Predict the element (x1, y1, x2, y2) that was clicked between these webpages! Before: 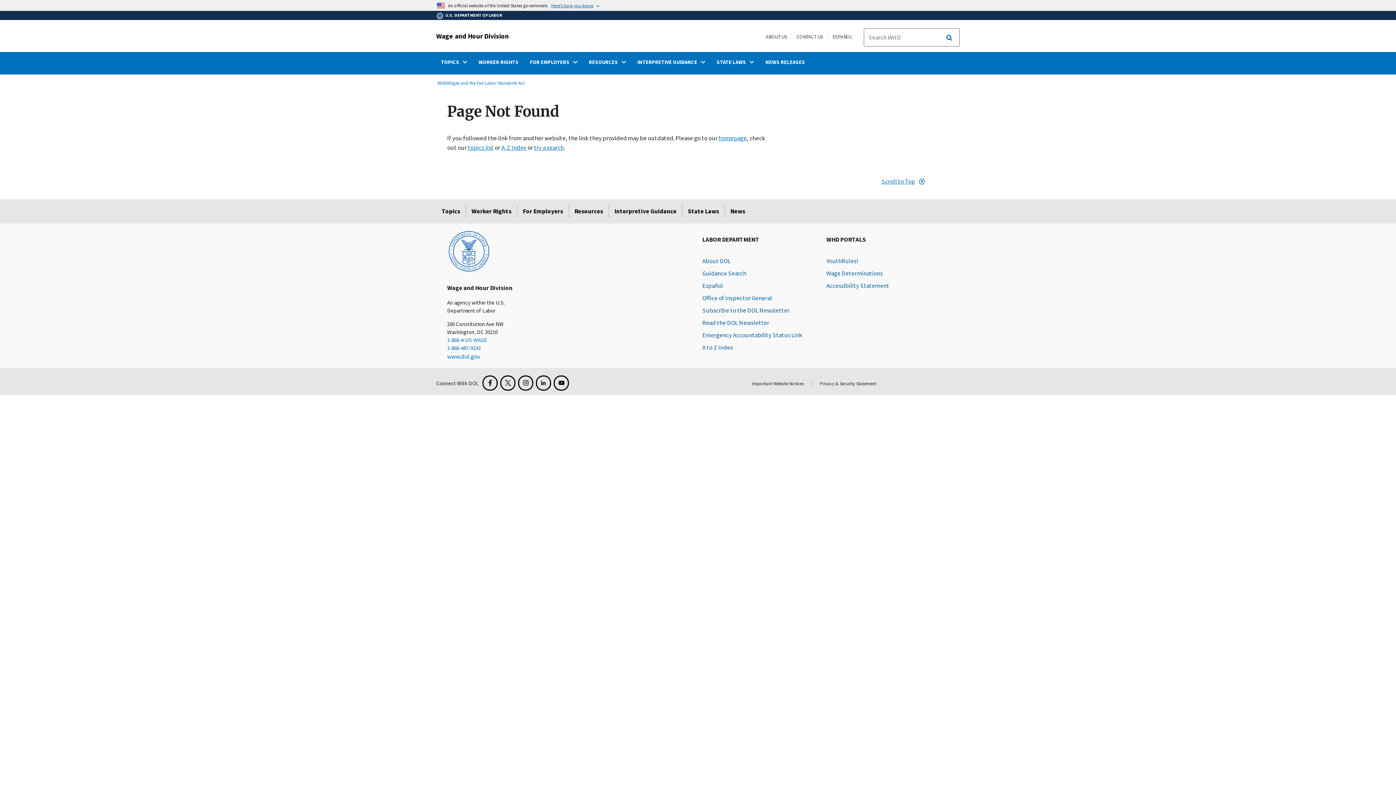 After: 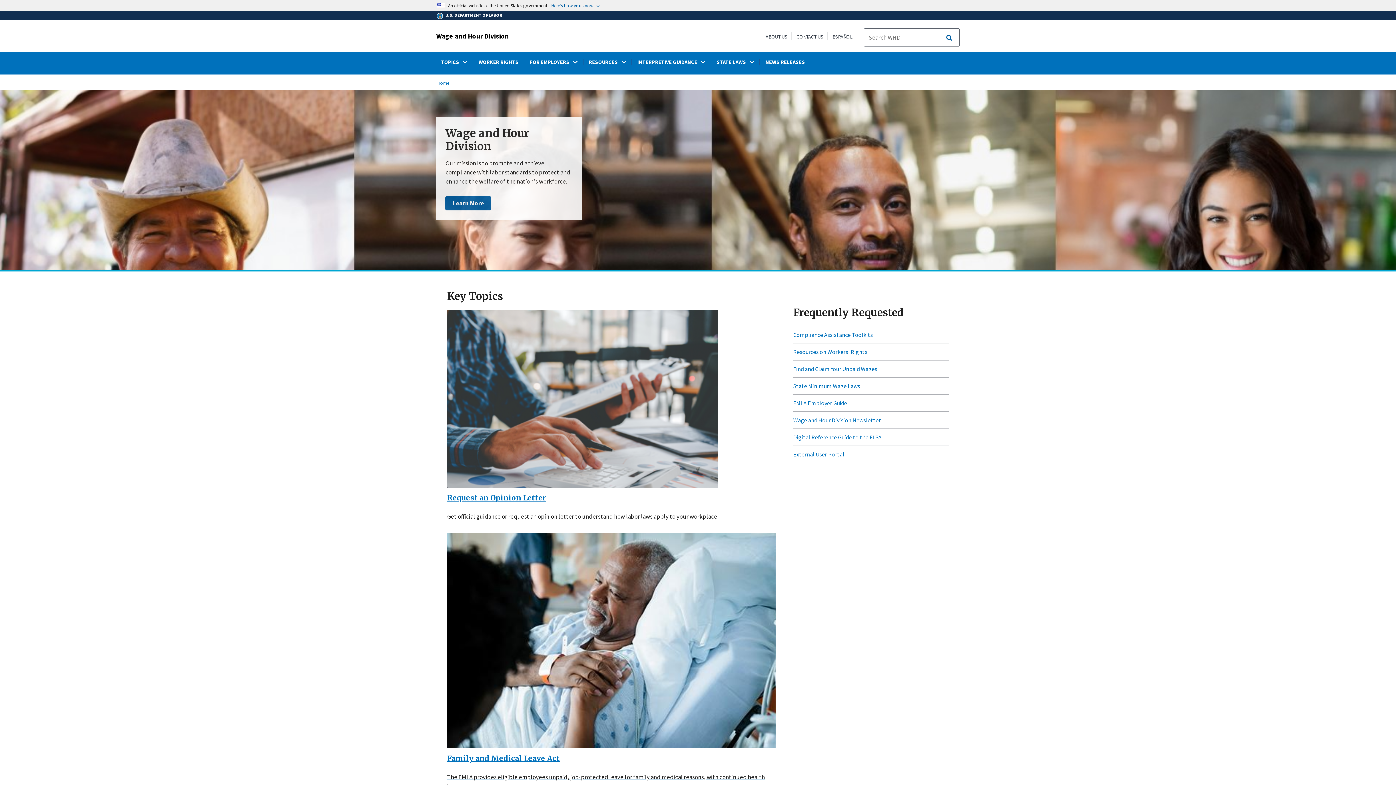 Action: bbox: (437, 80, 446, 86) label: WHD